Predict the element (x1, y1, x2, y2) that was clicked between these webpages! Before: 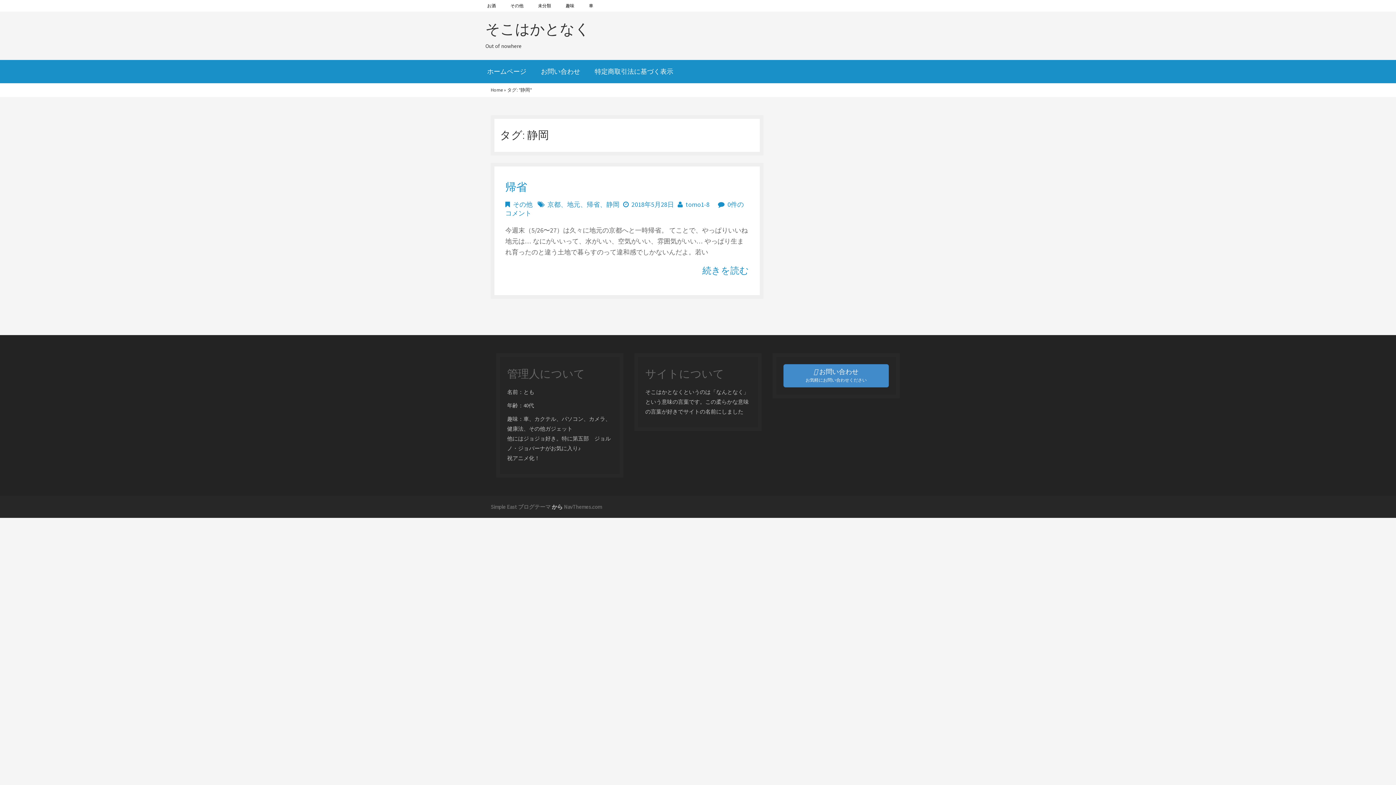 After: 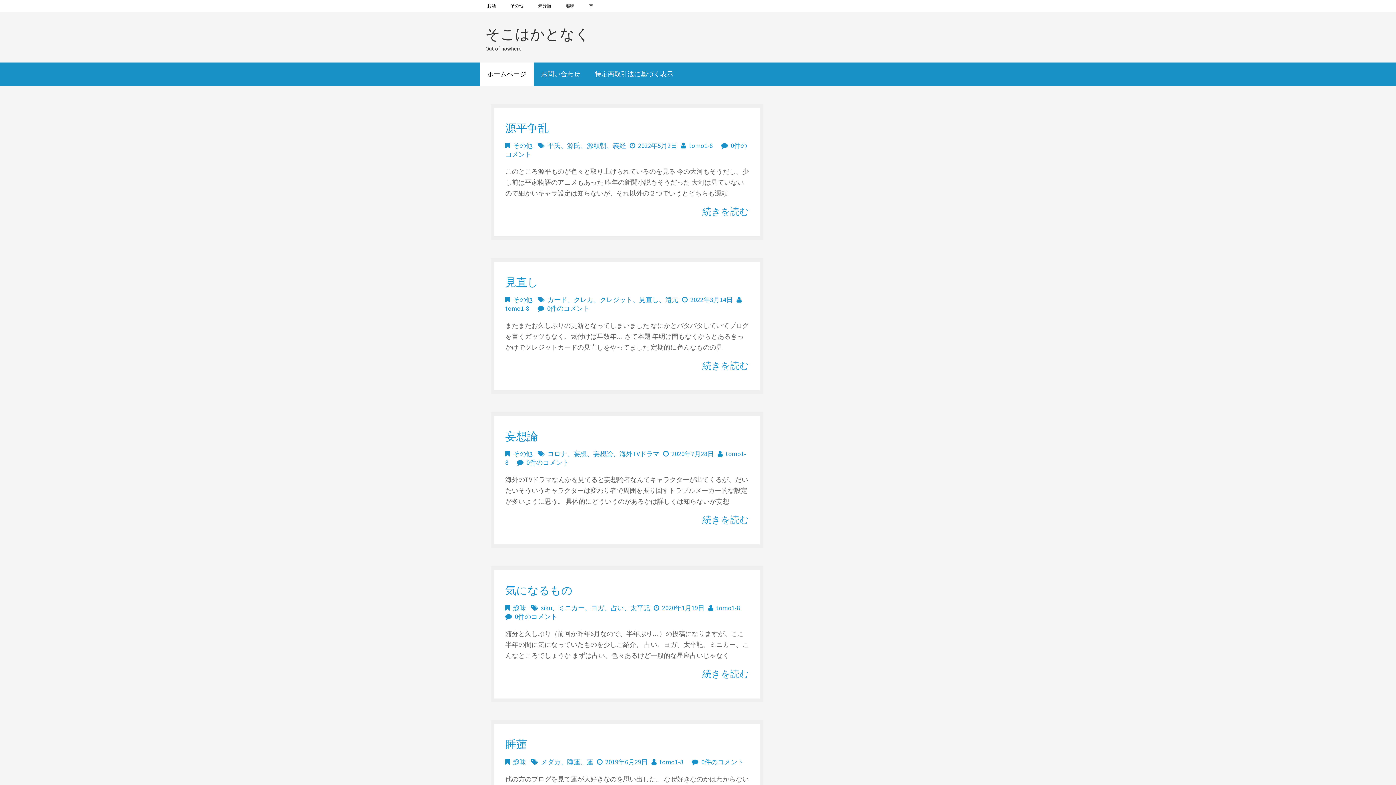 Action: bbox: (485, 18, 589, 39) label: そこはかとなく